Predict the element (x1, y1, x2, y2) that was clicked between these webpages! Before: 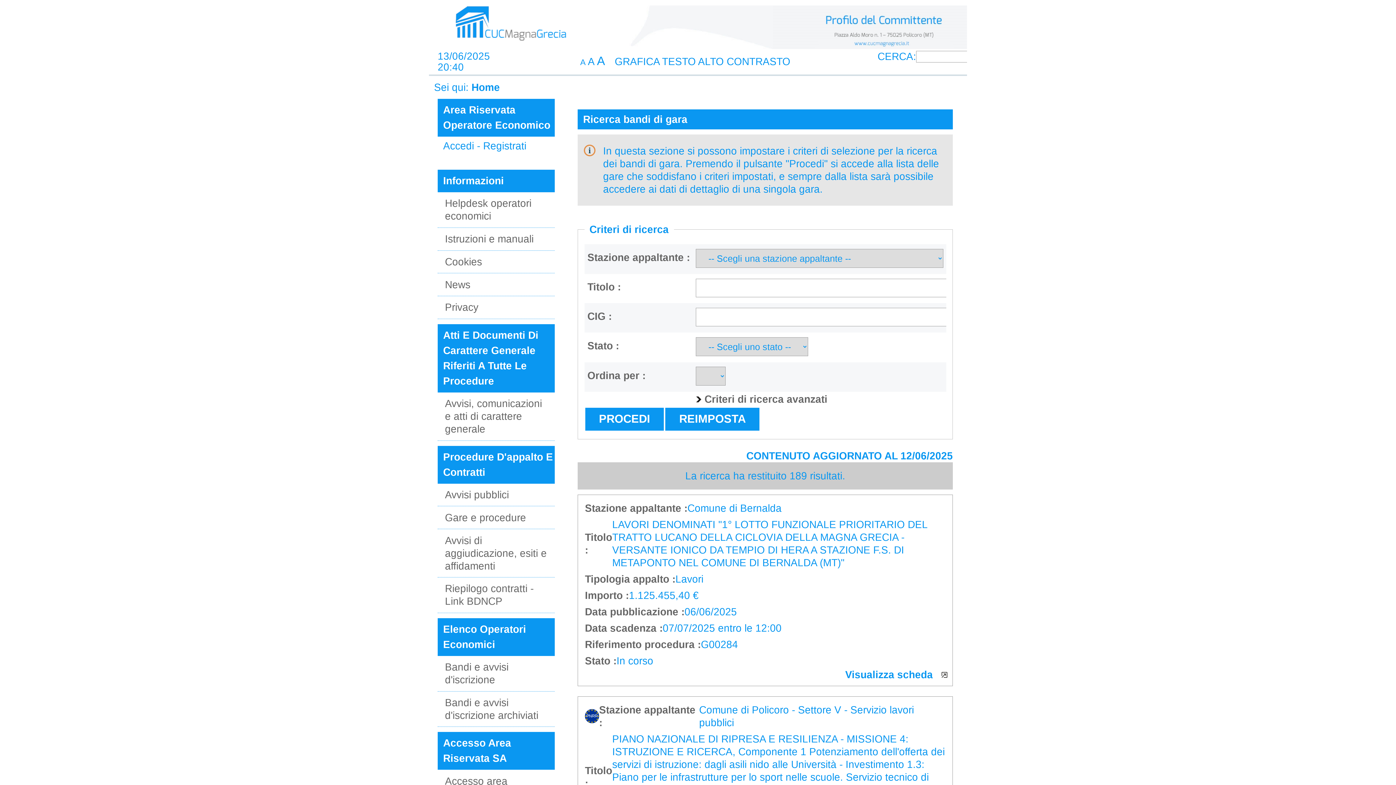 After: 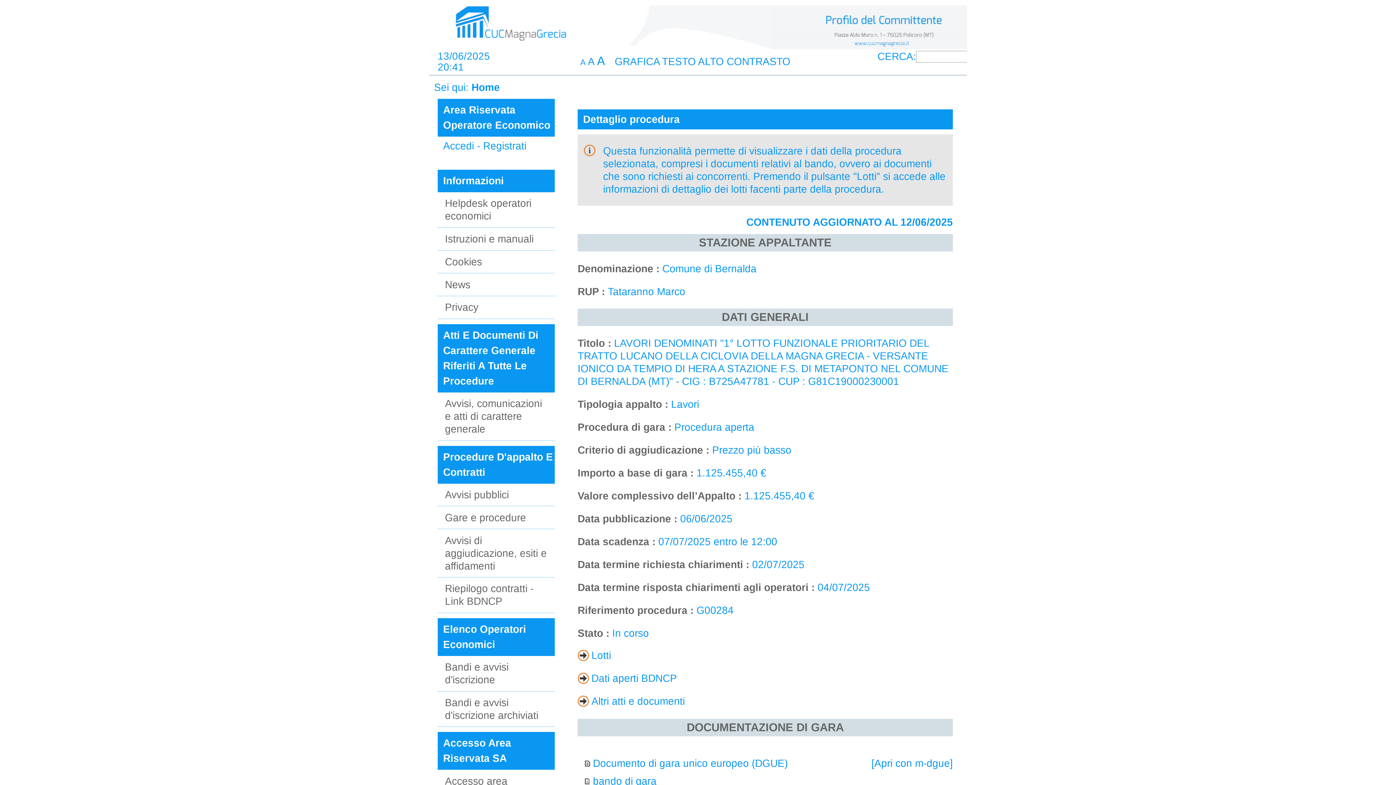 Action: bbox: (837, 669, 947, 680) label: Visualizza scheda